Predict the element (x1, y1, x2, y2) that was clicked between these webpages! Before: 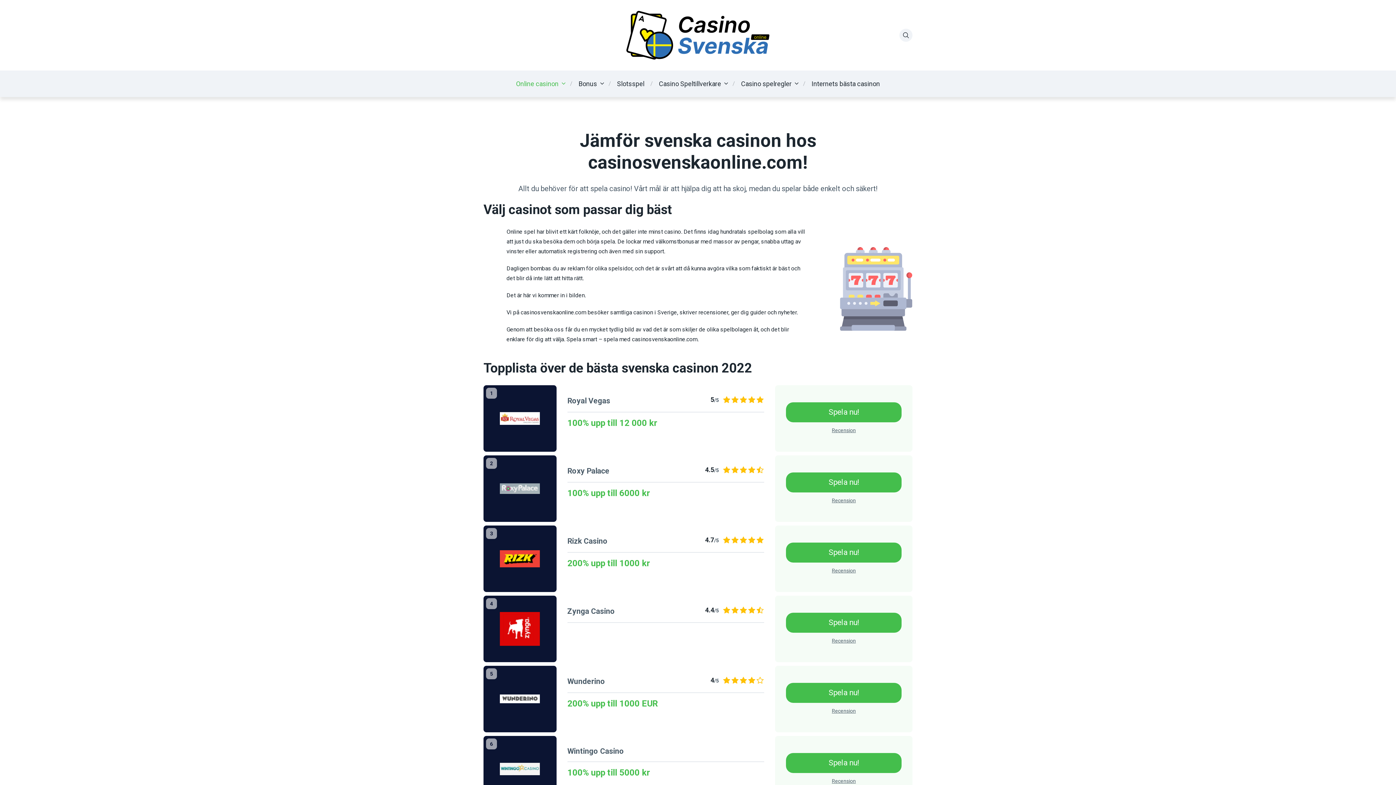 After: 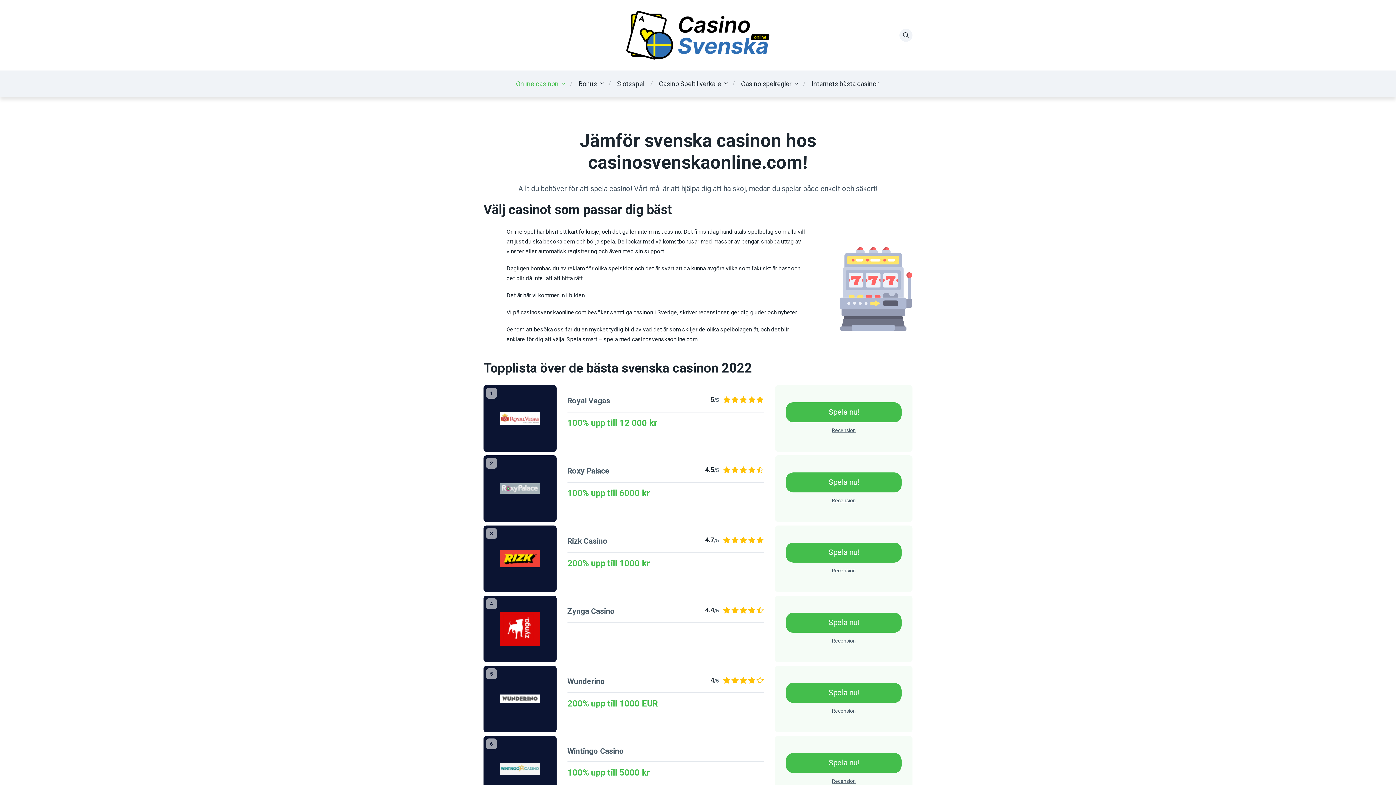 Action: bbox: (626, 31, 769, 38)